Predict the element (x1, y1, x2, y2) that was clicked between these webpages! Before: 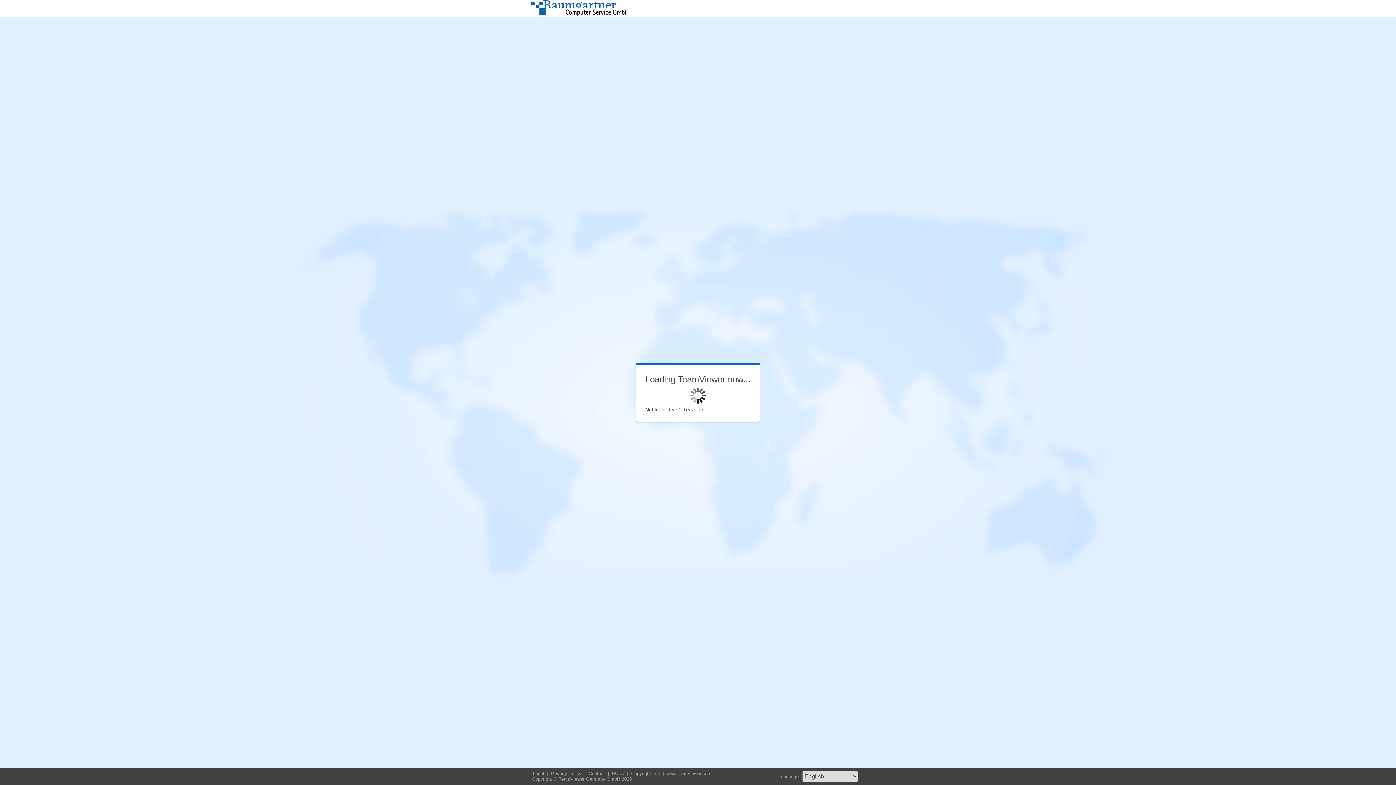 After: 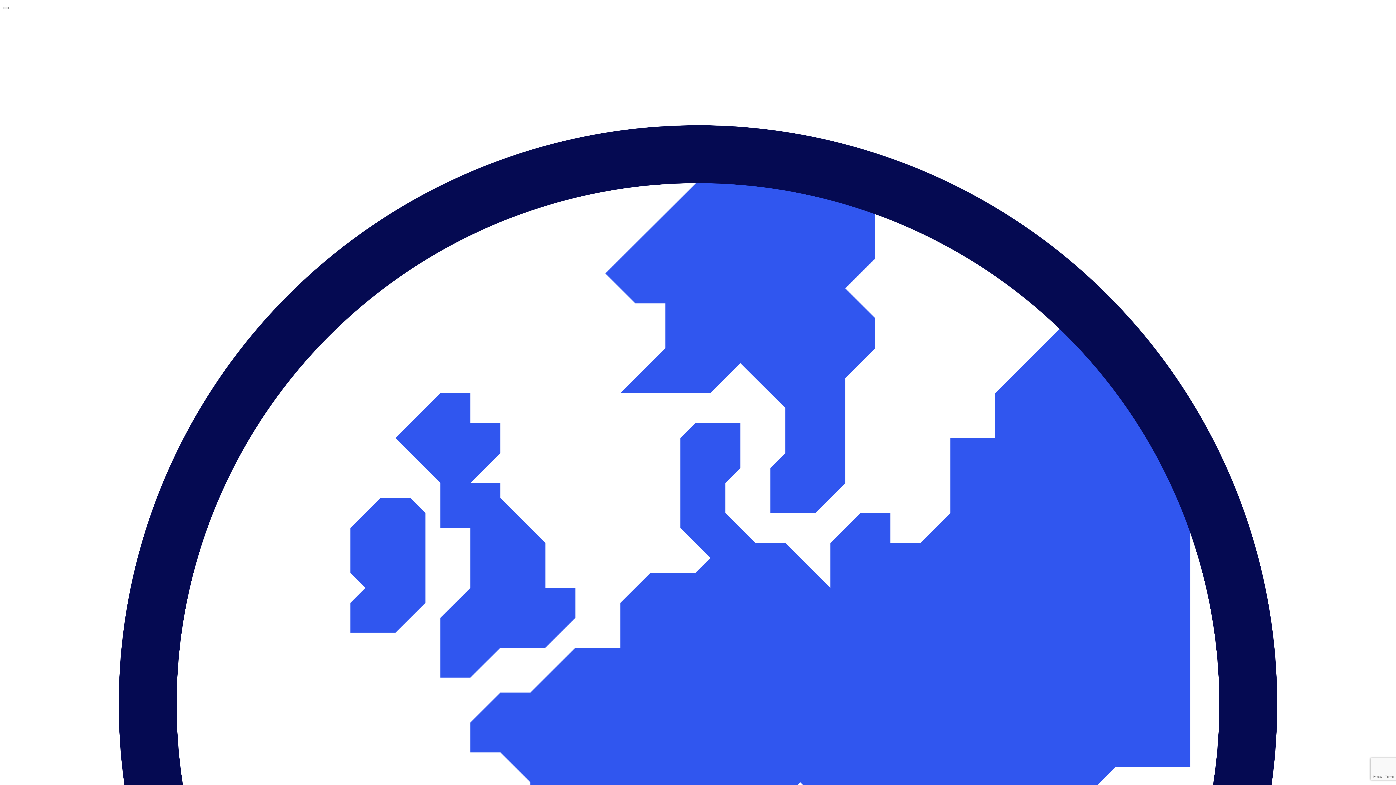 Action: bbox: (532, 771, 546, 776) label: Legal 